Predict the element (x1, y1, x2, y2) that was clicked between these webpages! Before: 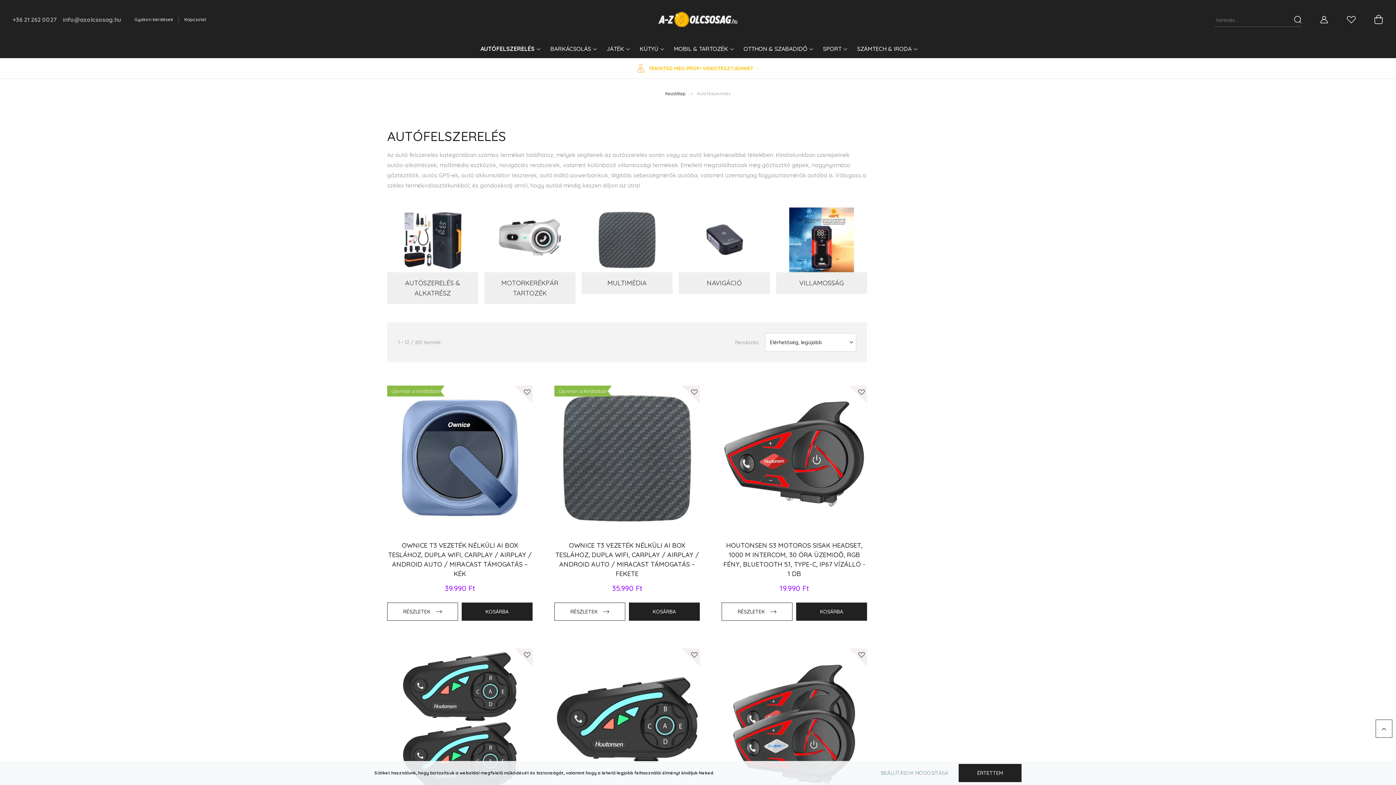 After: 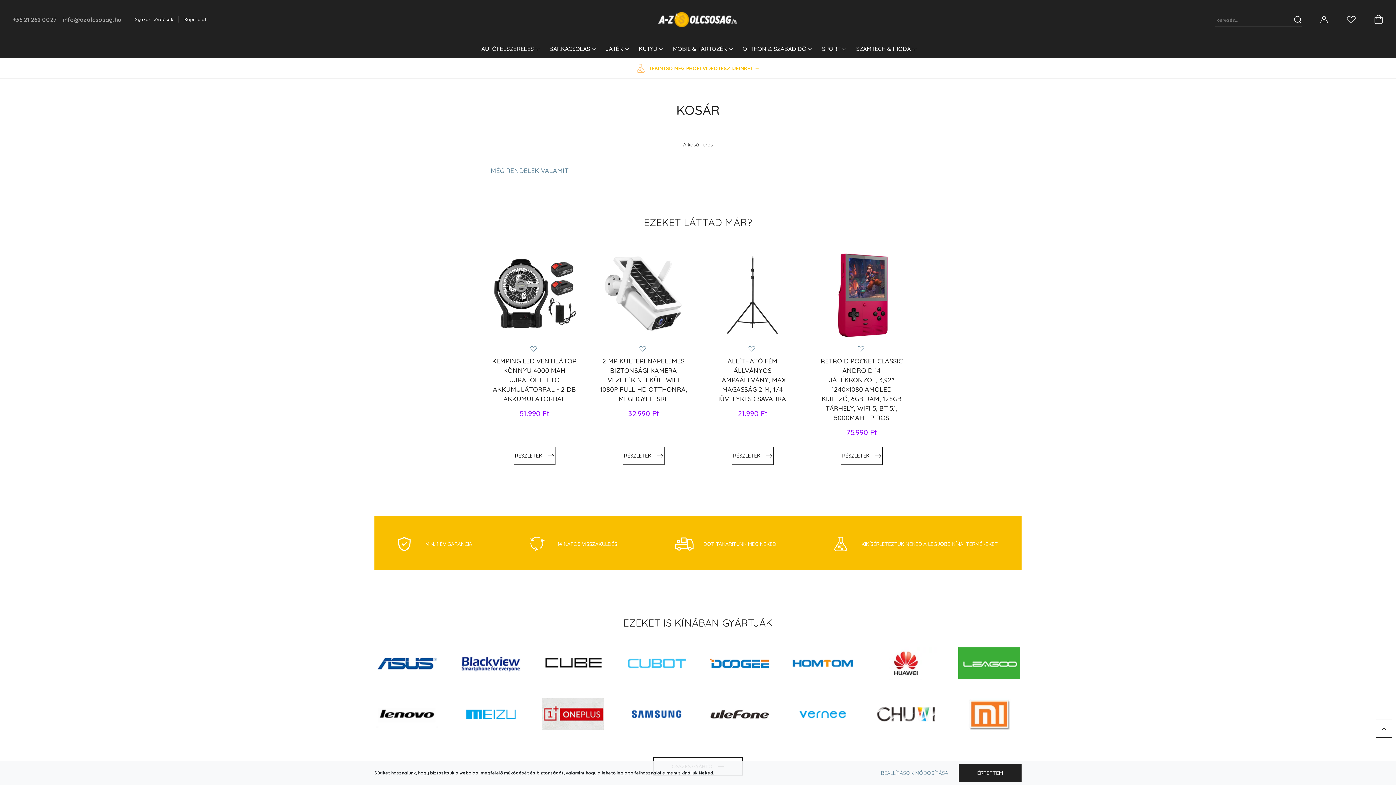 Action: bbox: (1374, 12, 1383, 26)